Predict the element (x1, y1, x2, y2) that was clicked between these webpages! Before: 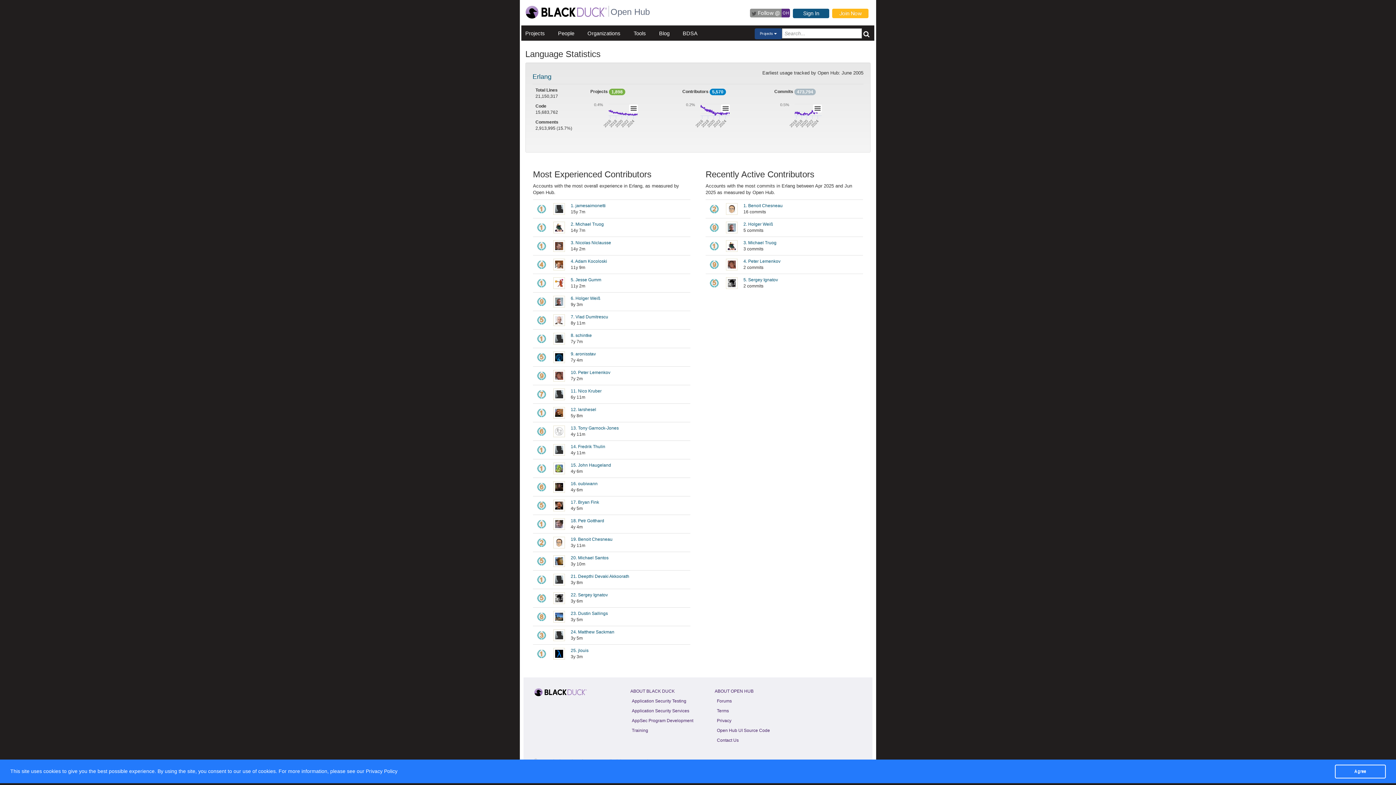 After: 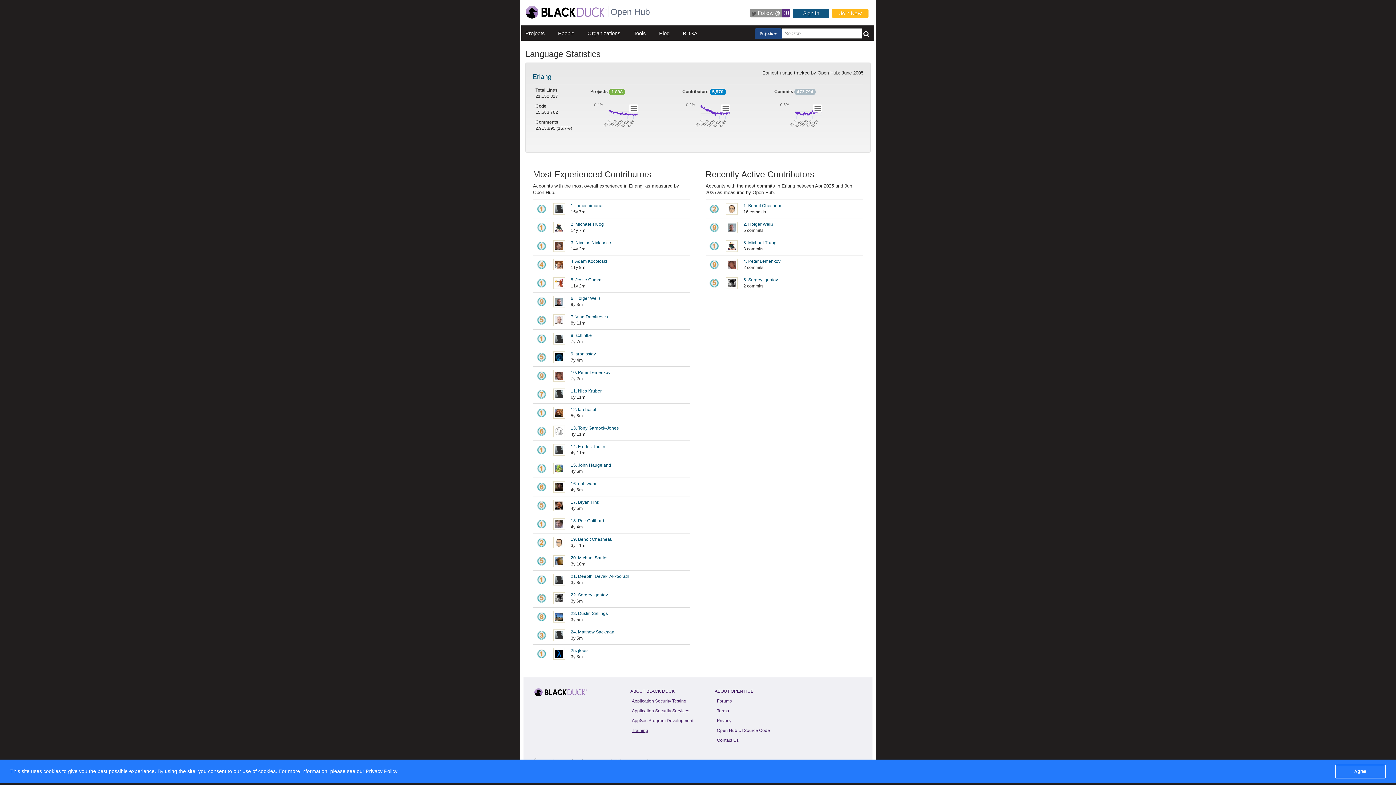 Action: label: Training bbox: (630, 726, 649, 734)